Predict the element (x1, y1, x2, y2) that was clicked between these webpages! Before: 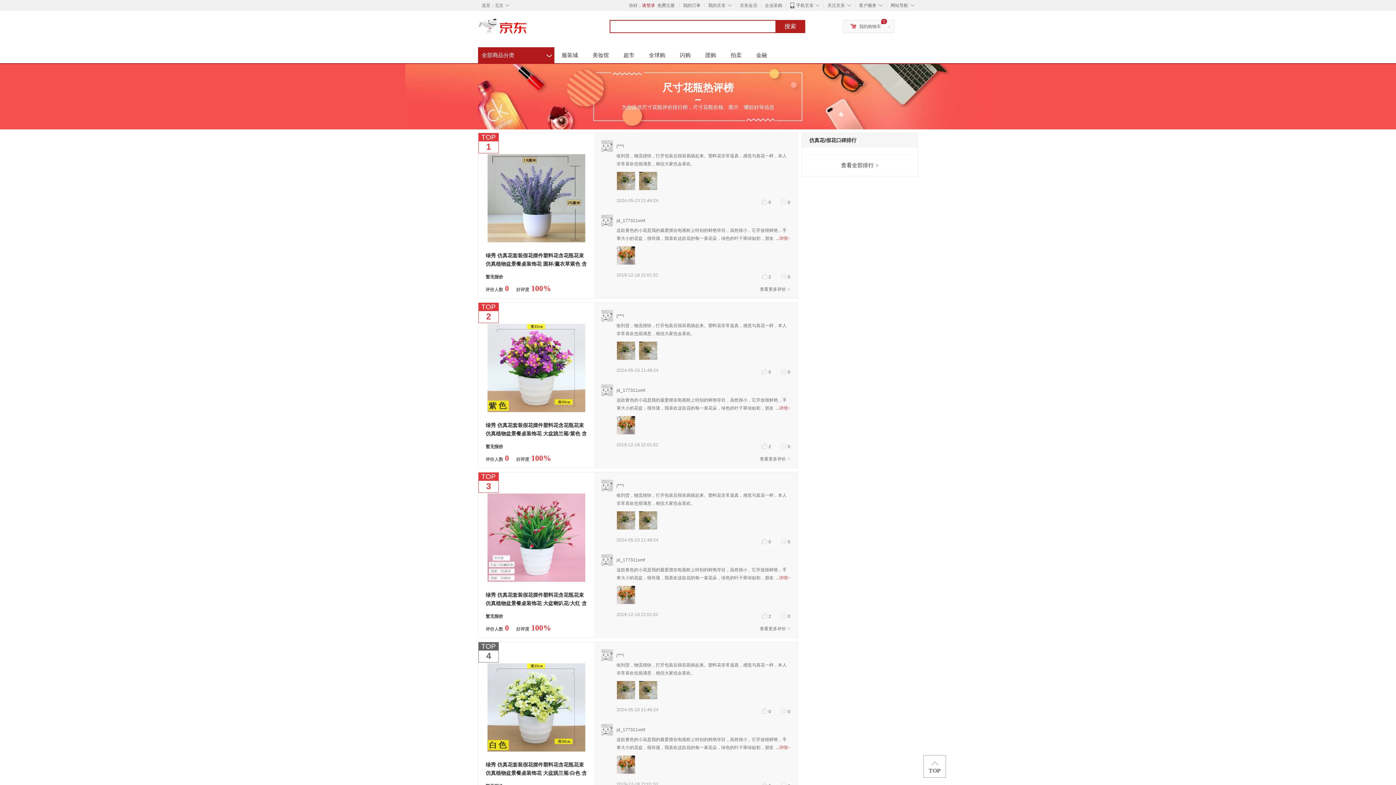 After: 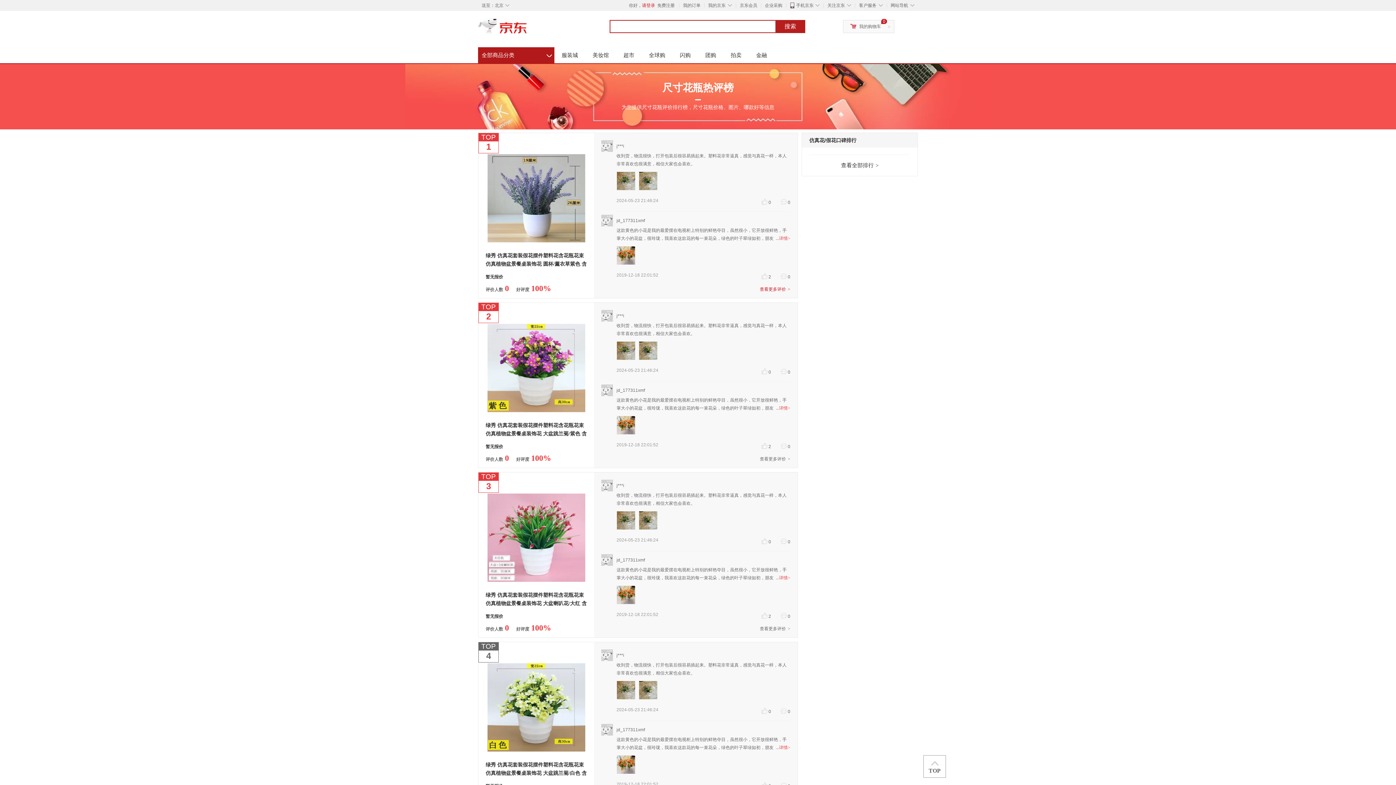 Action: bbox: (594, 286, 797, 292) label: 查看更多评价>